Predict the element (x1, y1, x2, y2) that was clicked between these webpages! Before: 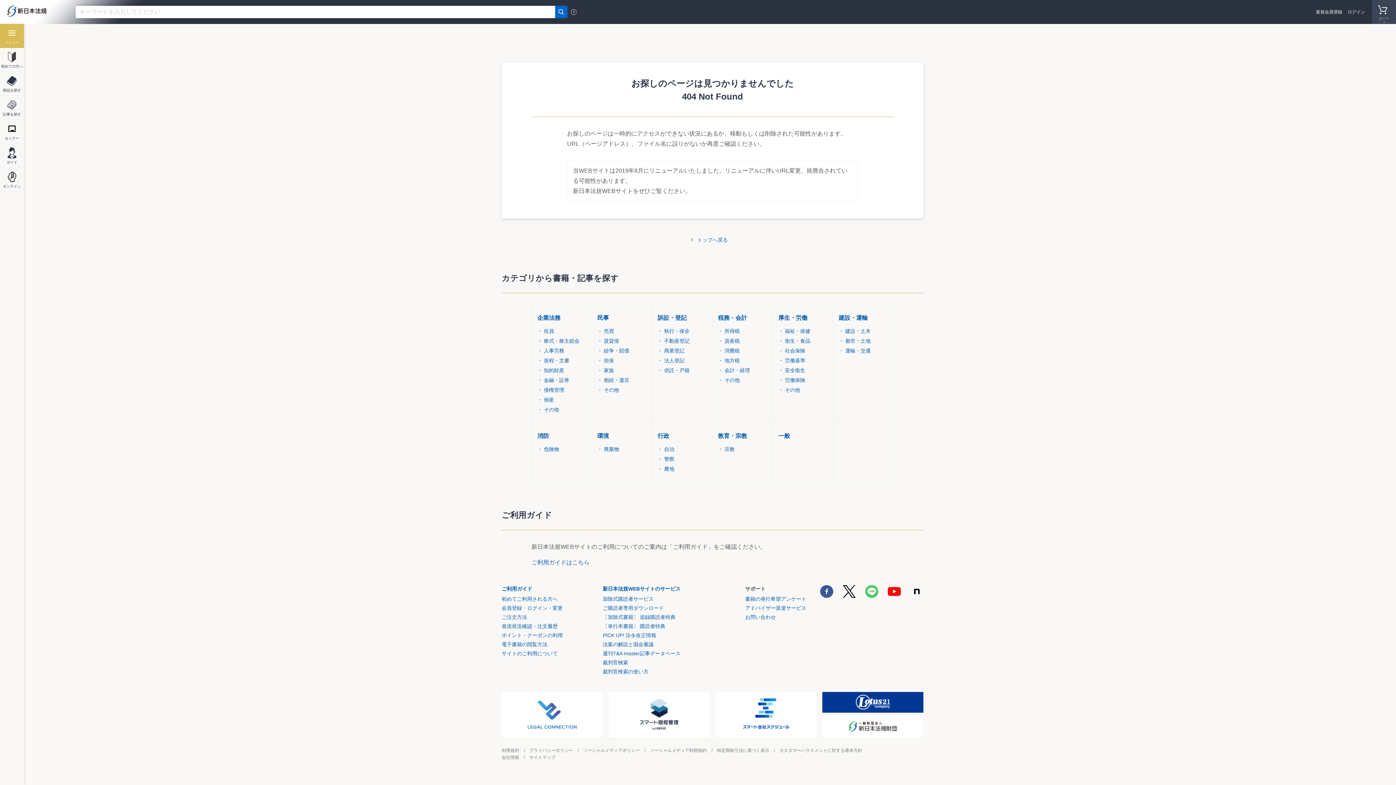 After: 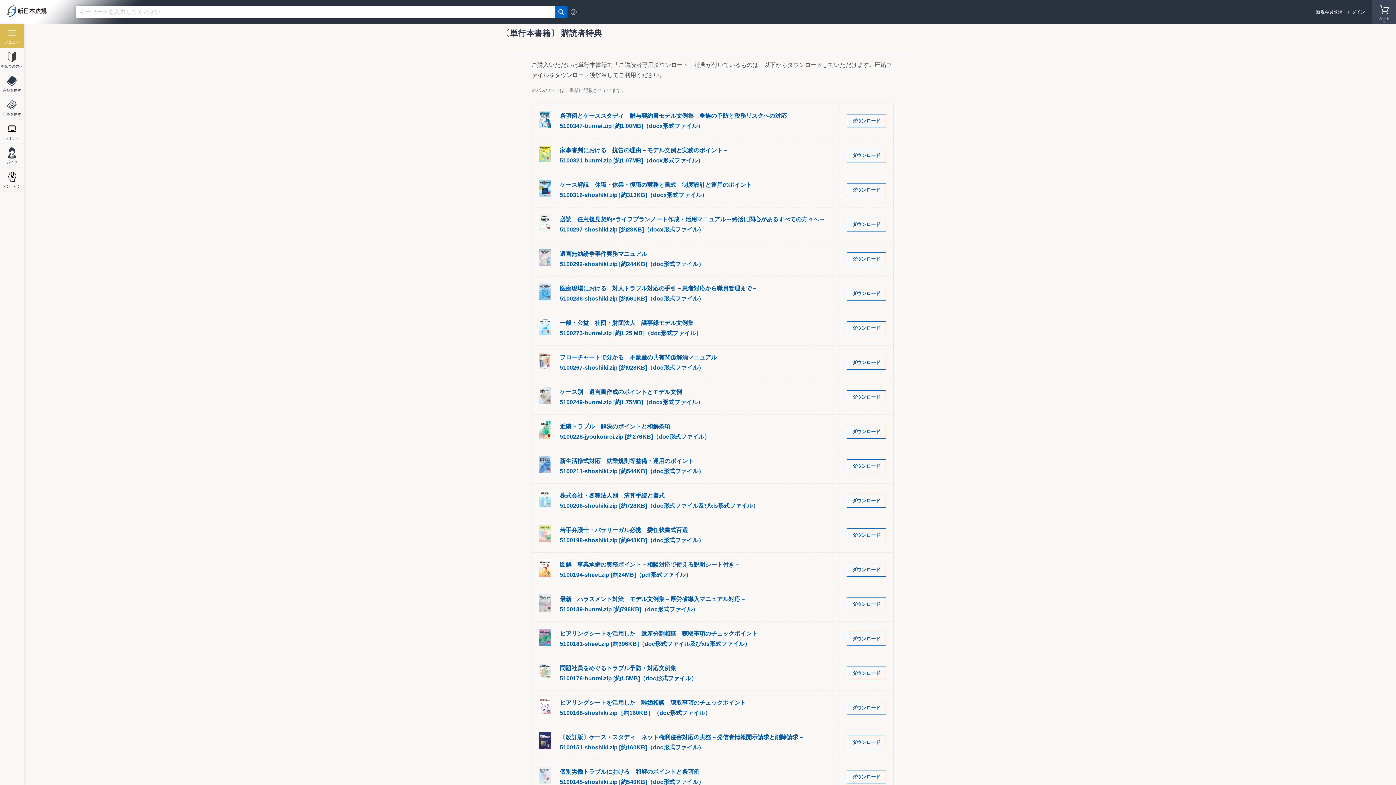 Action: bbox: (602, 623, 665, 629) label: 〔単行本書籍〕 購読者特典